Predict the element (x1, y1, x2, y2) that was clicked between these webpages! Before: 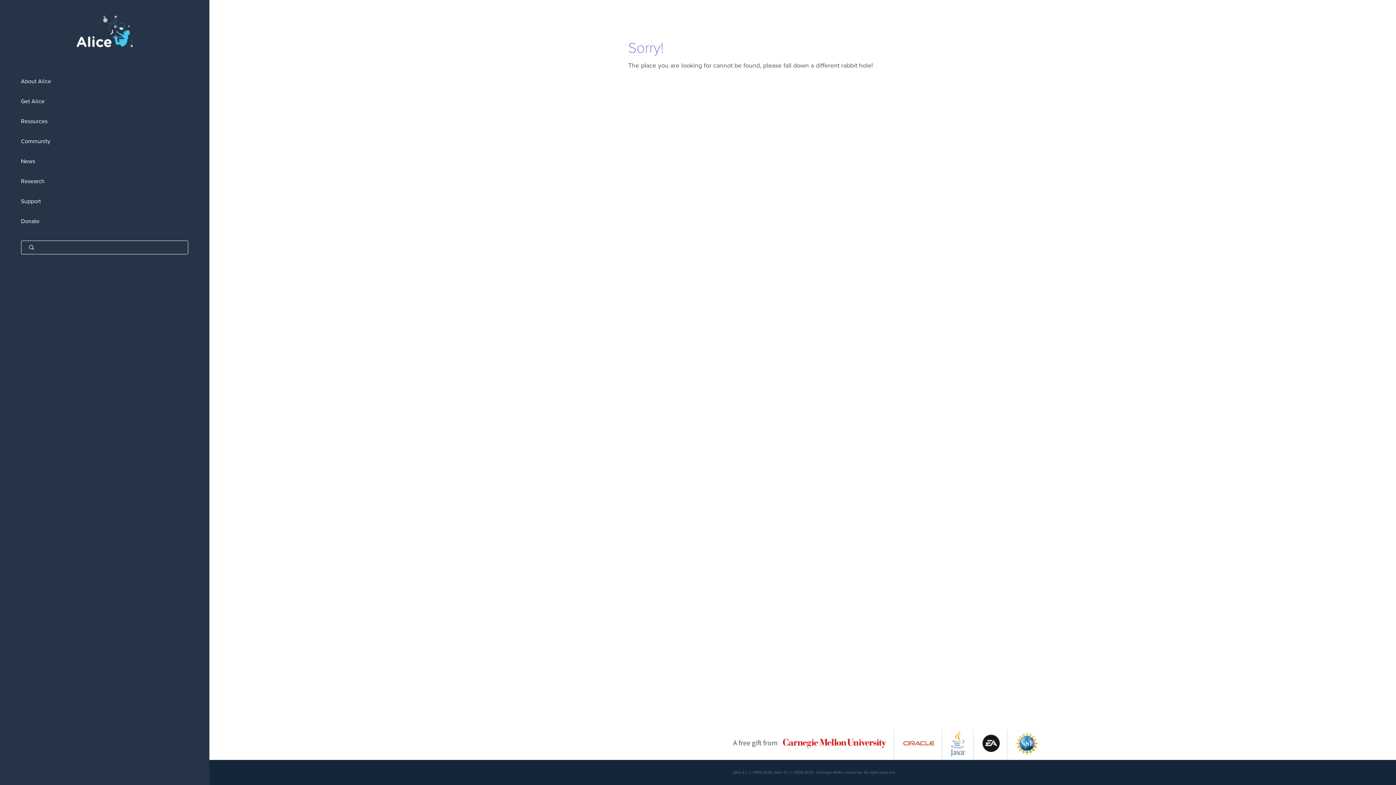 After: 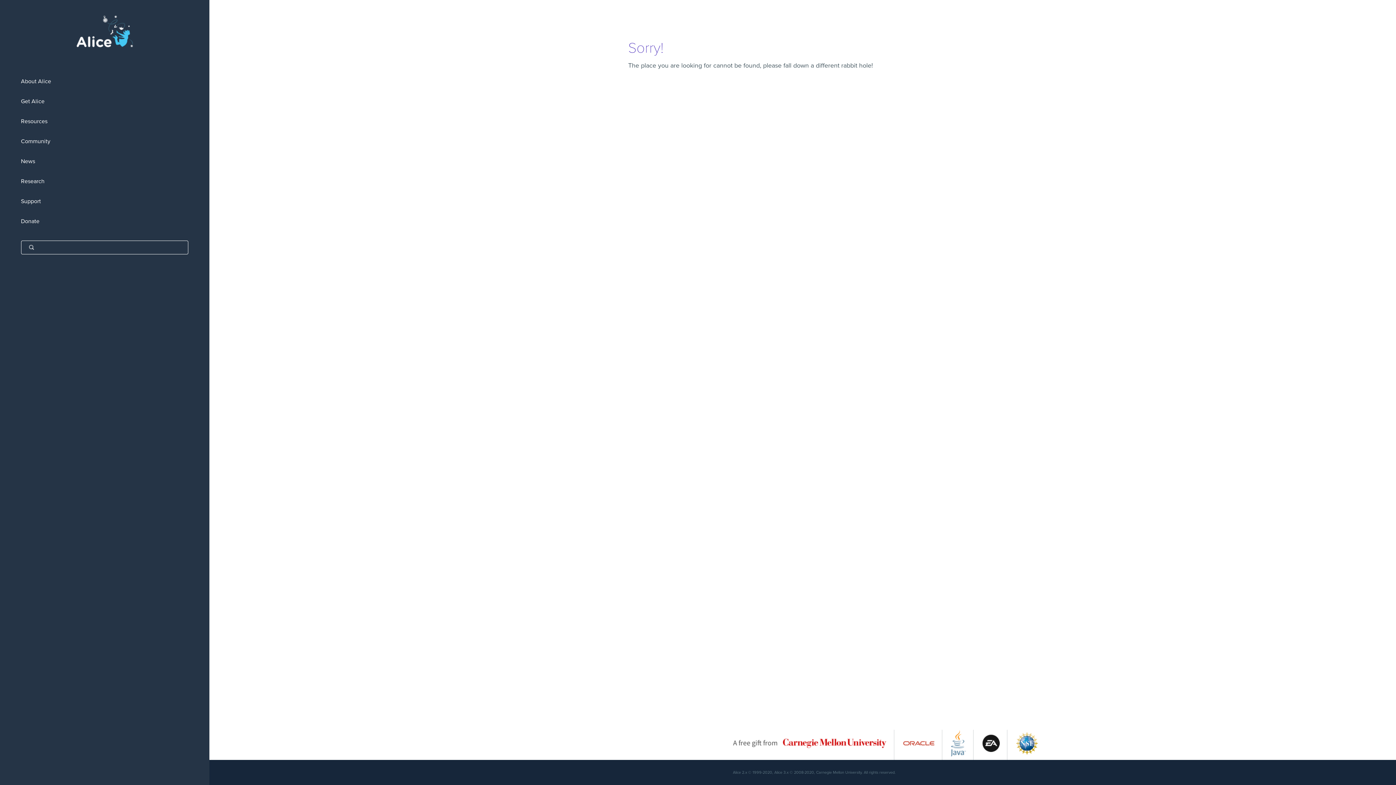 Action: bbox: (903, 752, 934, 759)